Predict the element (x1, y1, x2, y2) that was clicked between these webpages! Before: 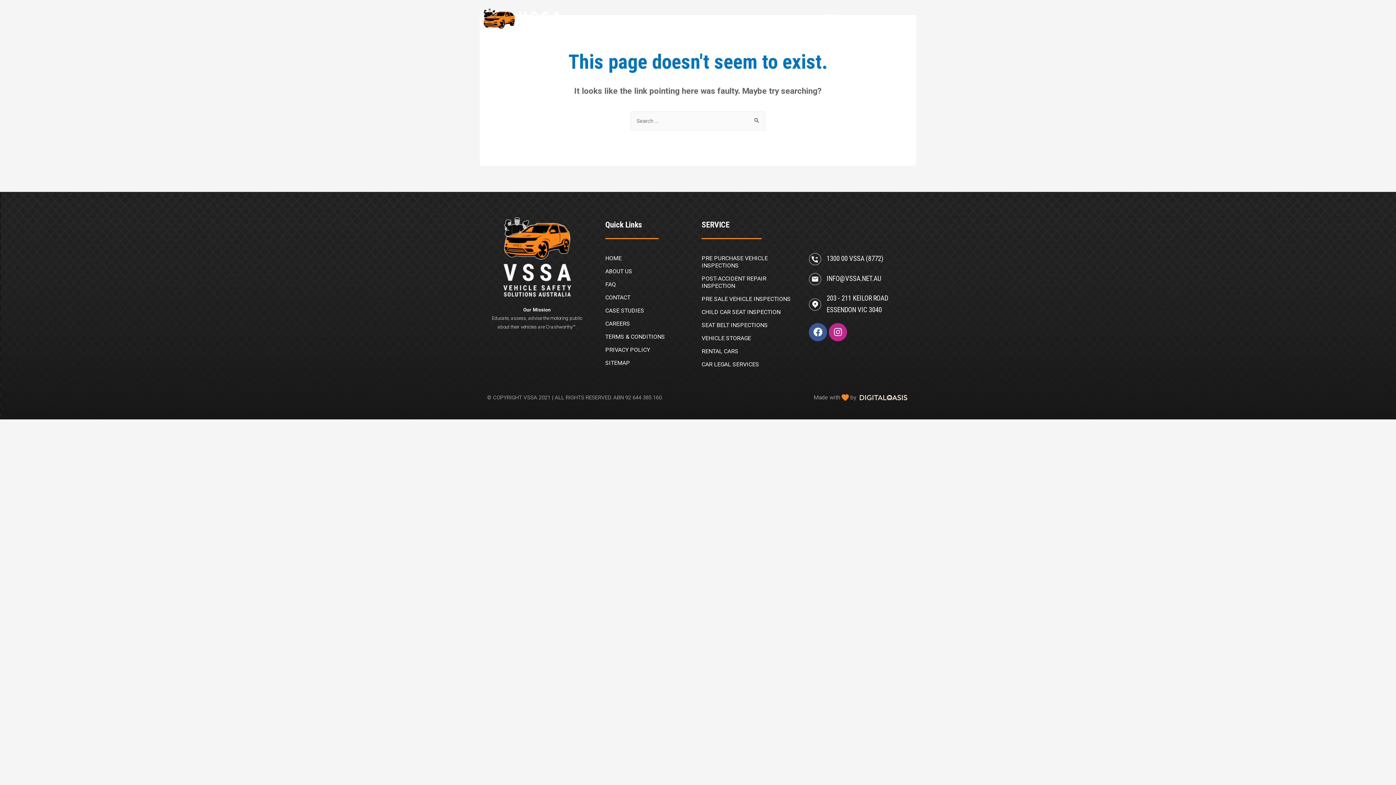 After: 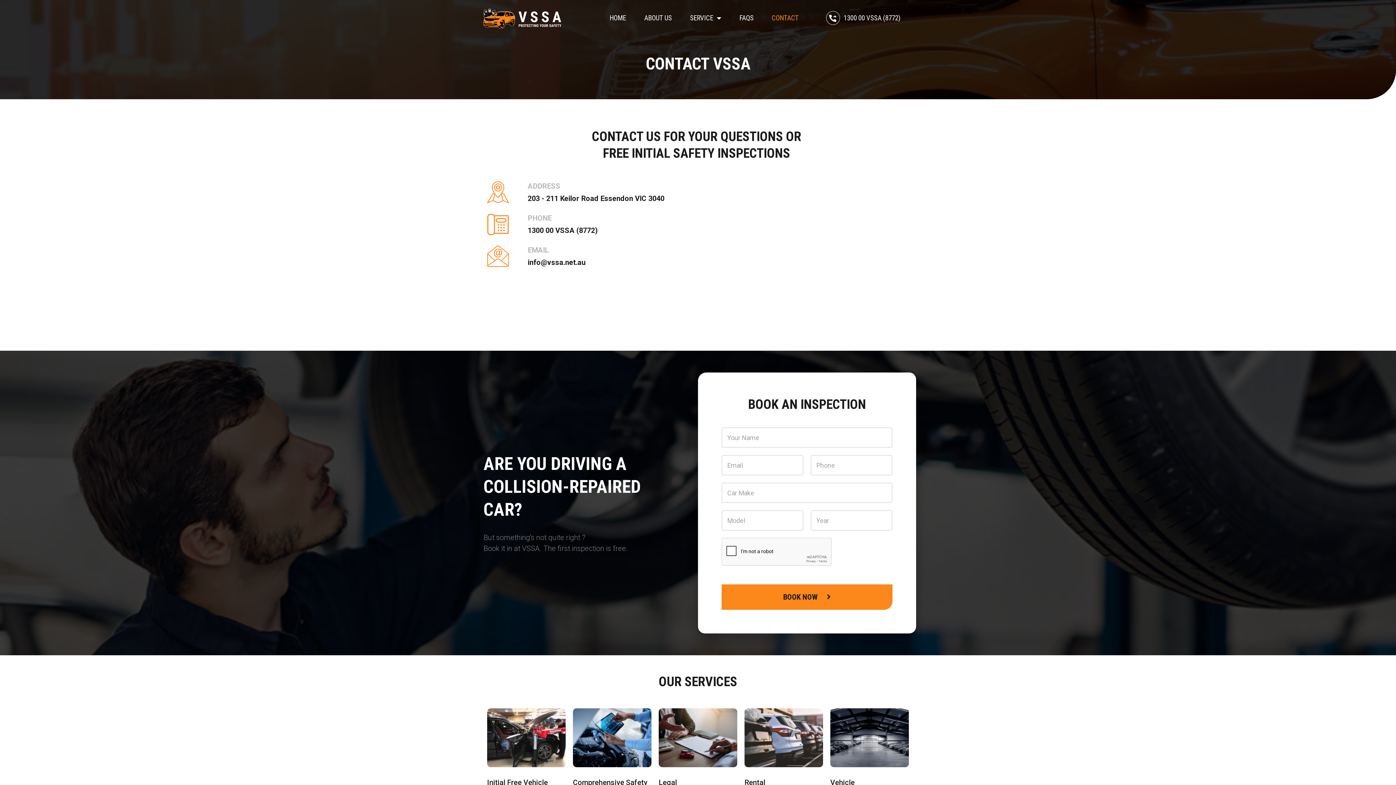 Action: bbox: (762, 9, 807, 26) label: CONTACT